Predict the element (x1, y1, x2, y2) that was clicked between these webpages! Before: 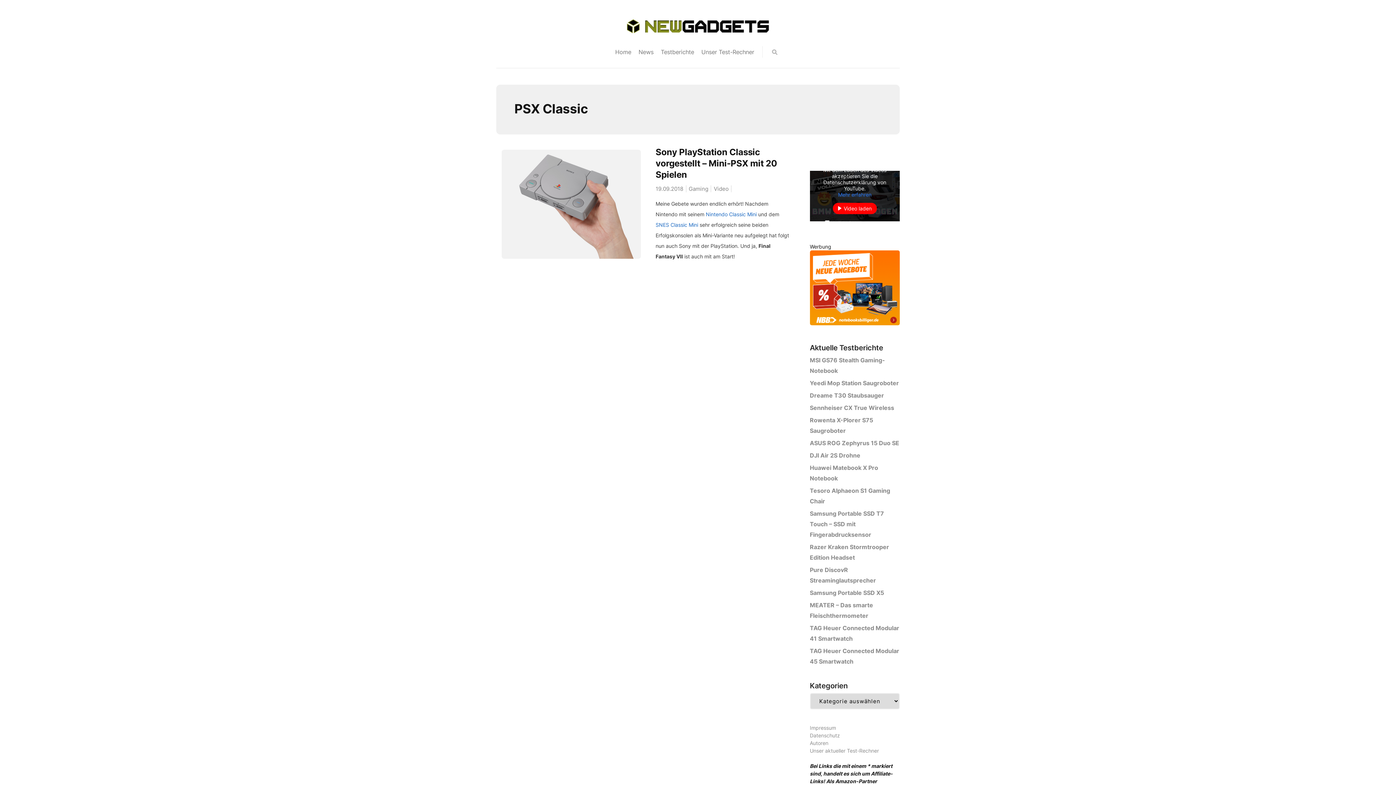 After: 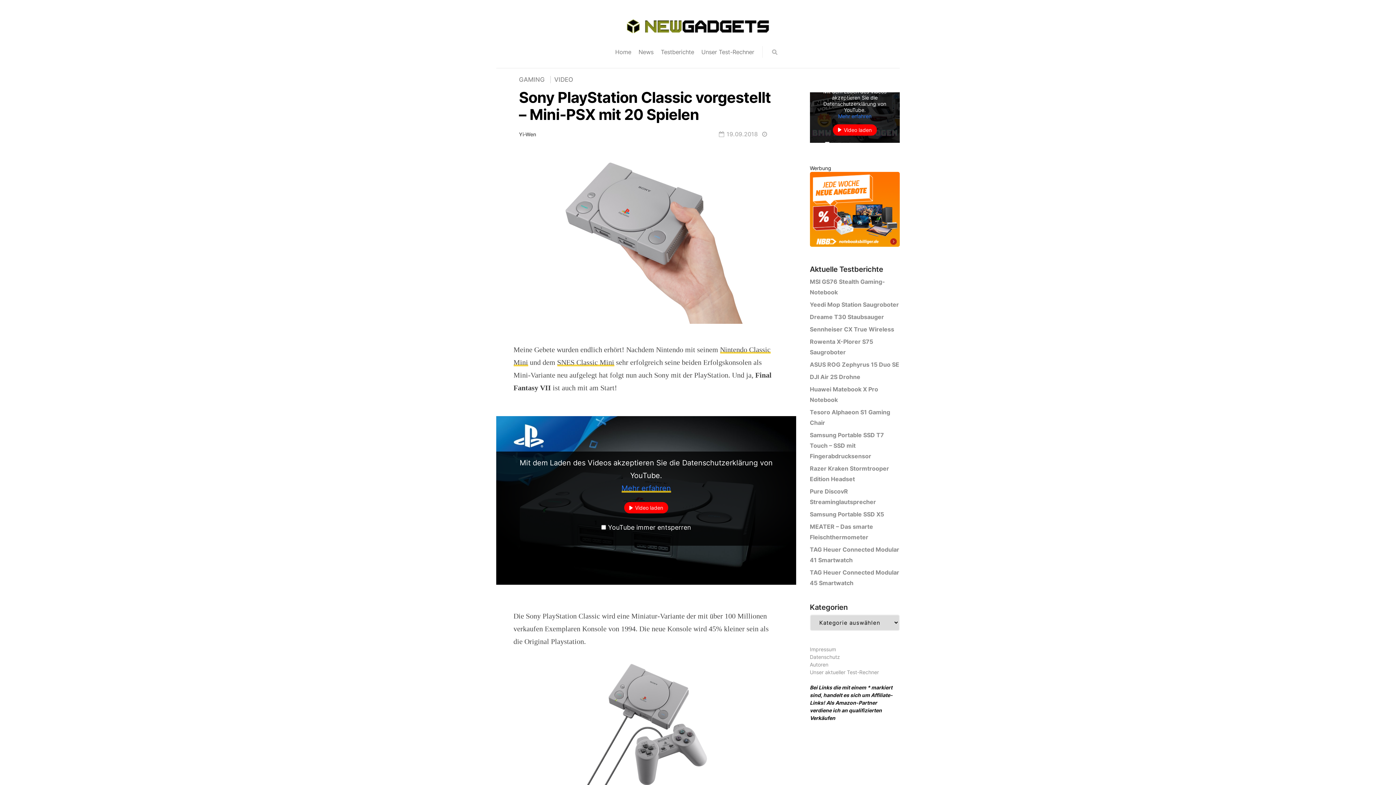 Action: label: Sony PlayStation Classic vorgestellt – Mini-PSX mit 20 Spielen bbox: (655, 146, 777, 180)